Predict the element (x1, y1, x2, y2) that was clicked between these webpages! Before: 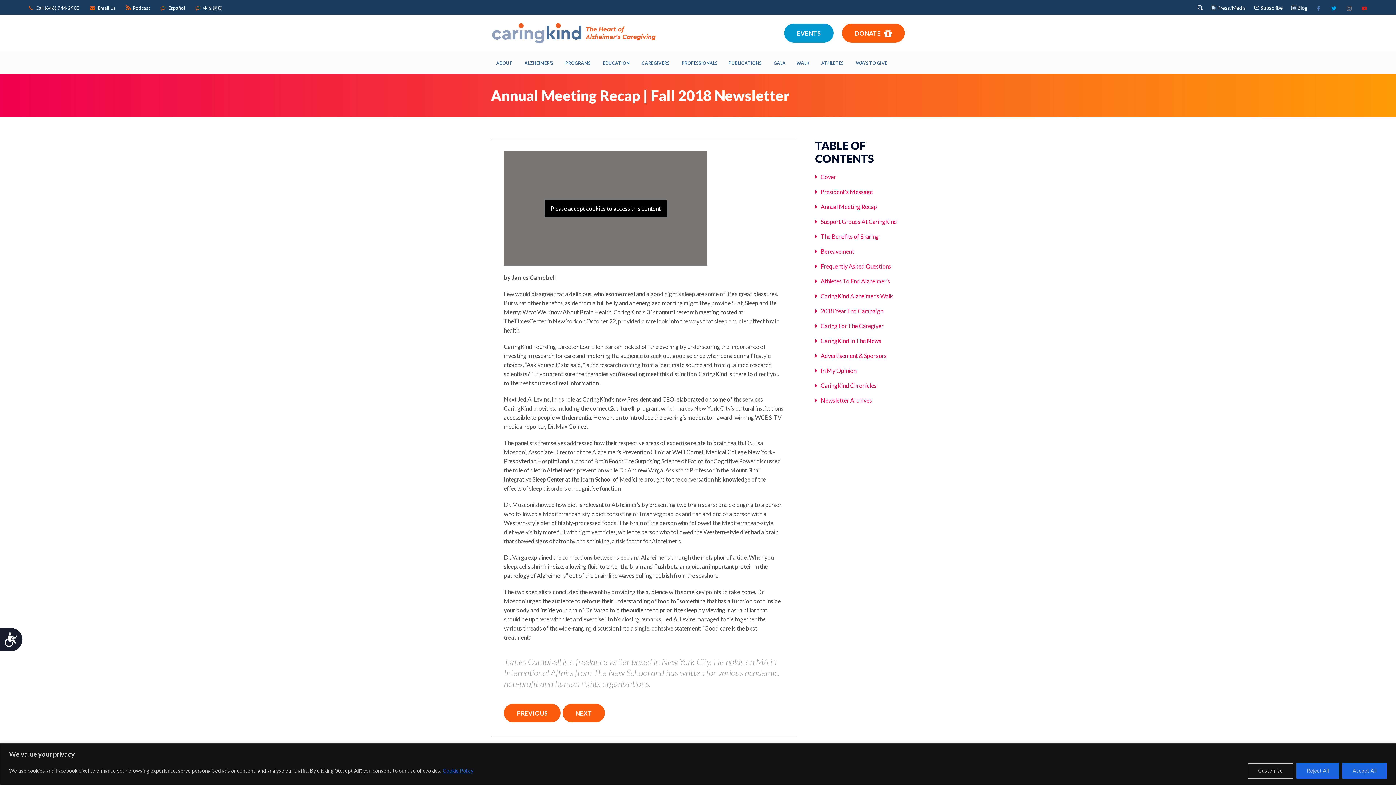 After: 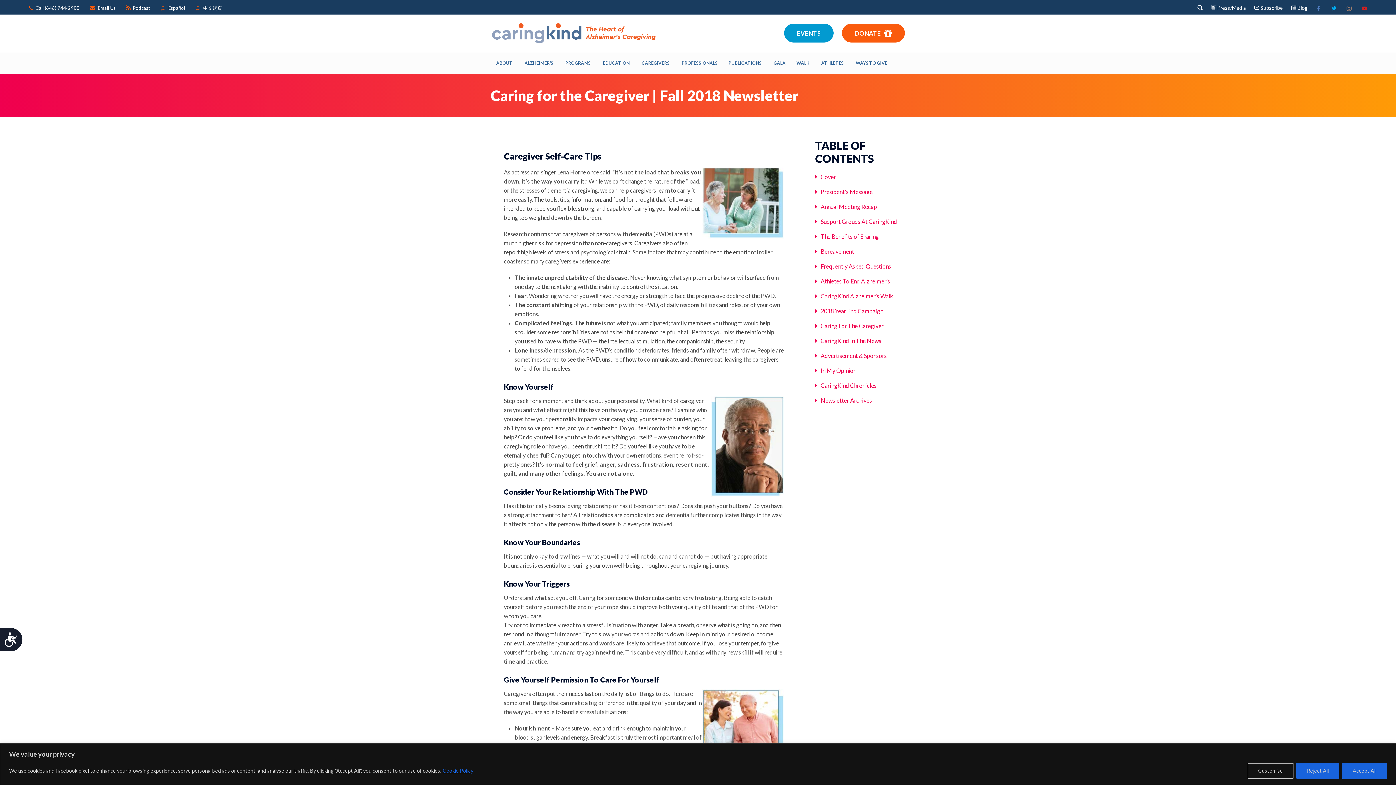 Action: bbox: (820, 322, 883, 329) label: Caring For The Caregiver